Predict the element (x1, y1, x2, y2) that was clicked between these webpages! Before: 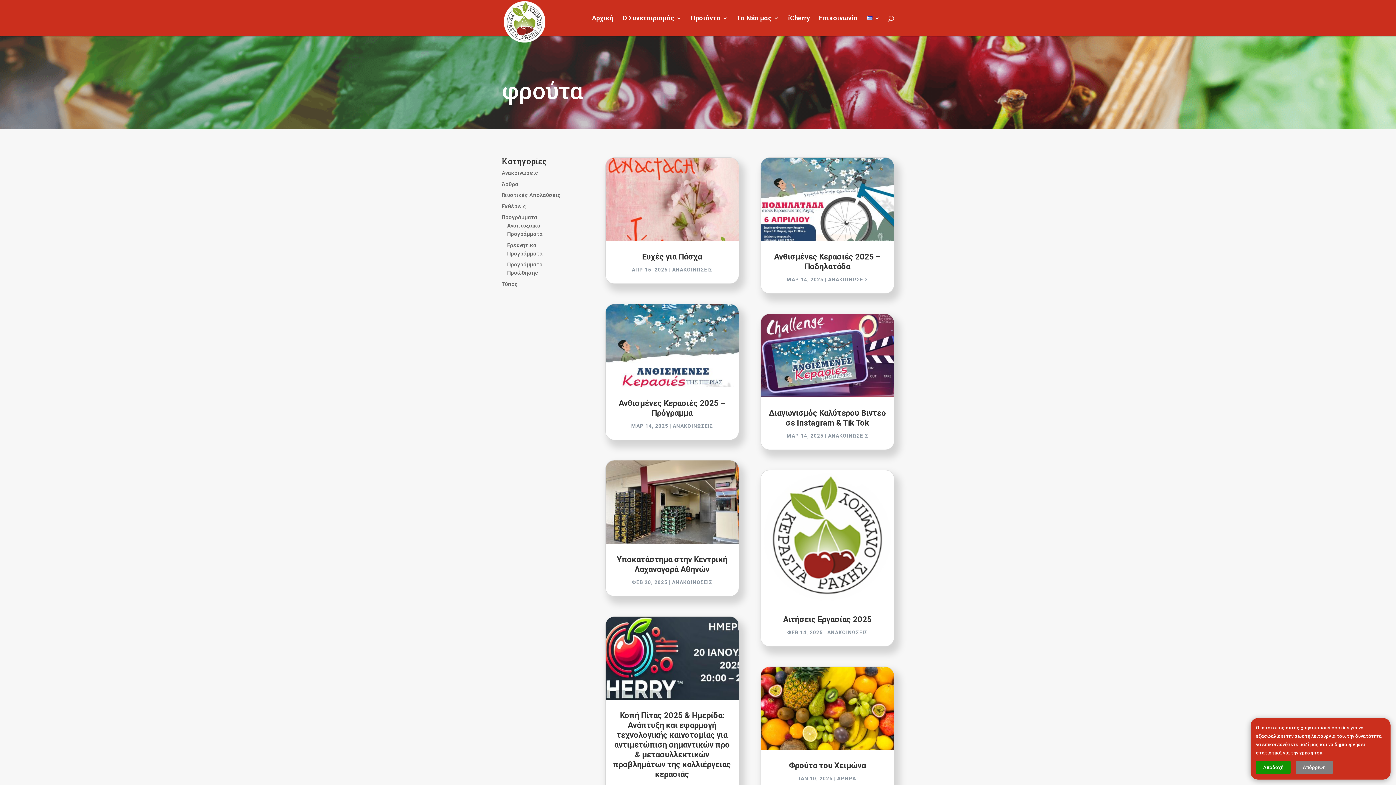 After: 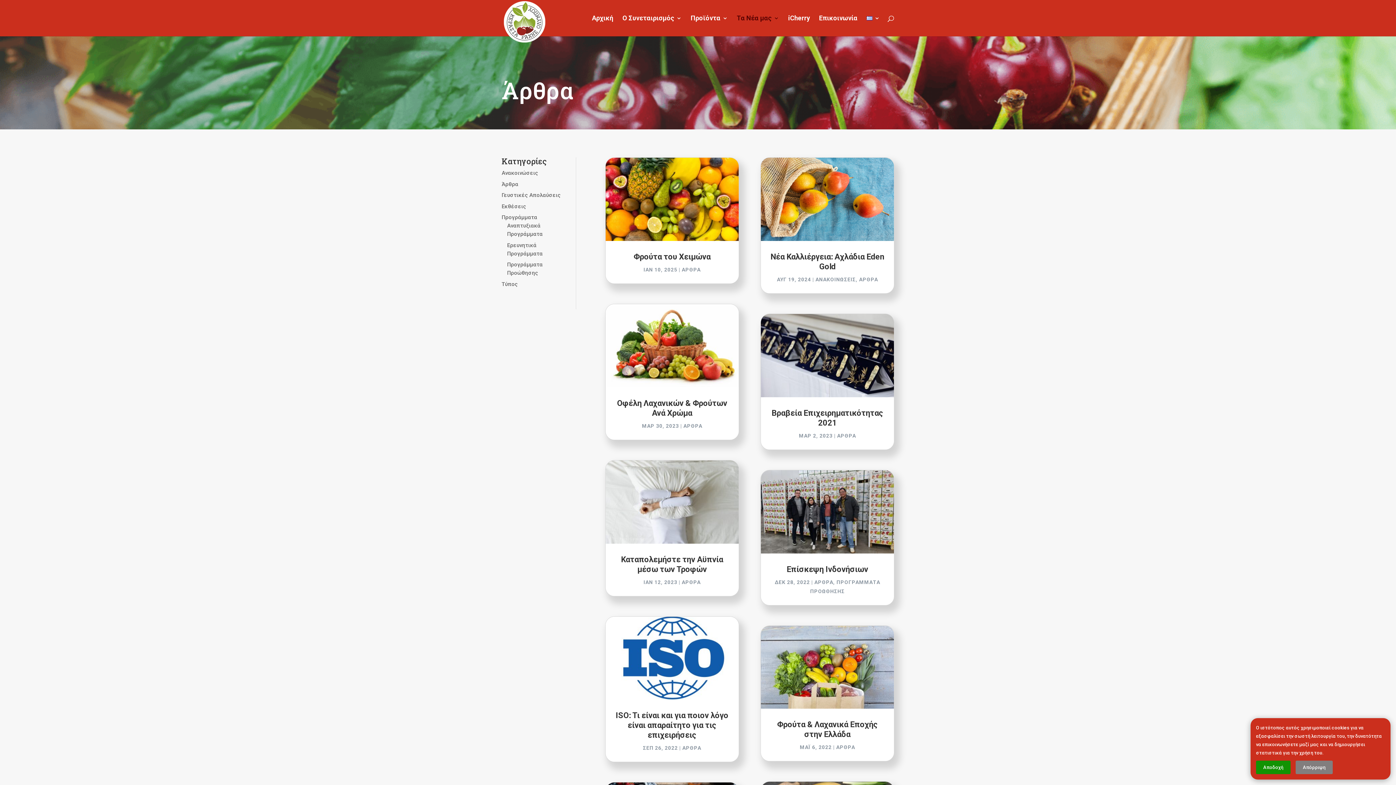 Action: bbox: (501, 180, 518, 187) label: Άρθρα